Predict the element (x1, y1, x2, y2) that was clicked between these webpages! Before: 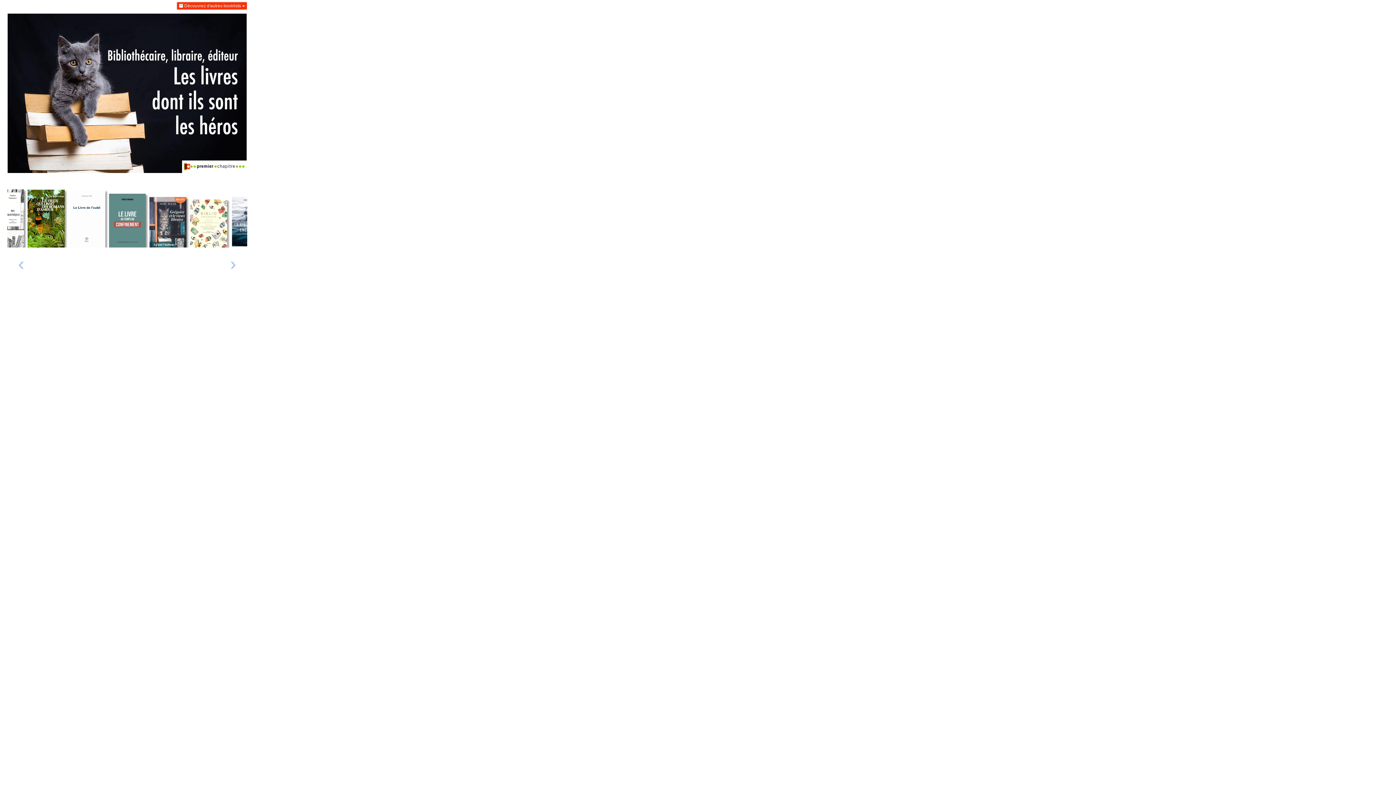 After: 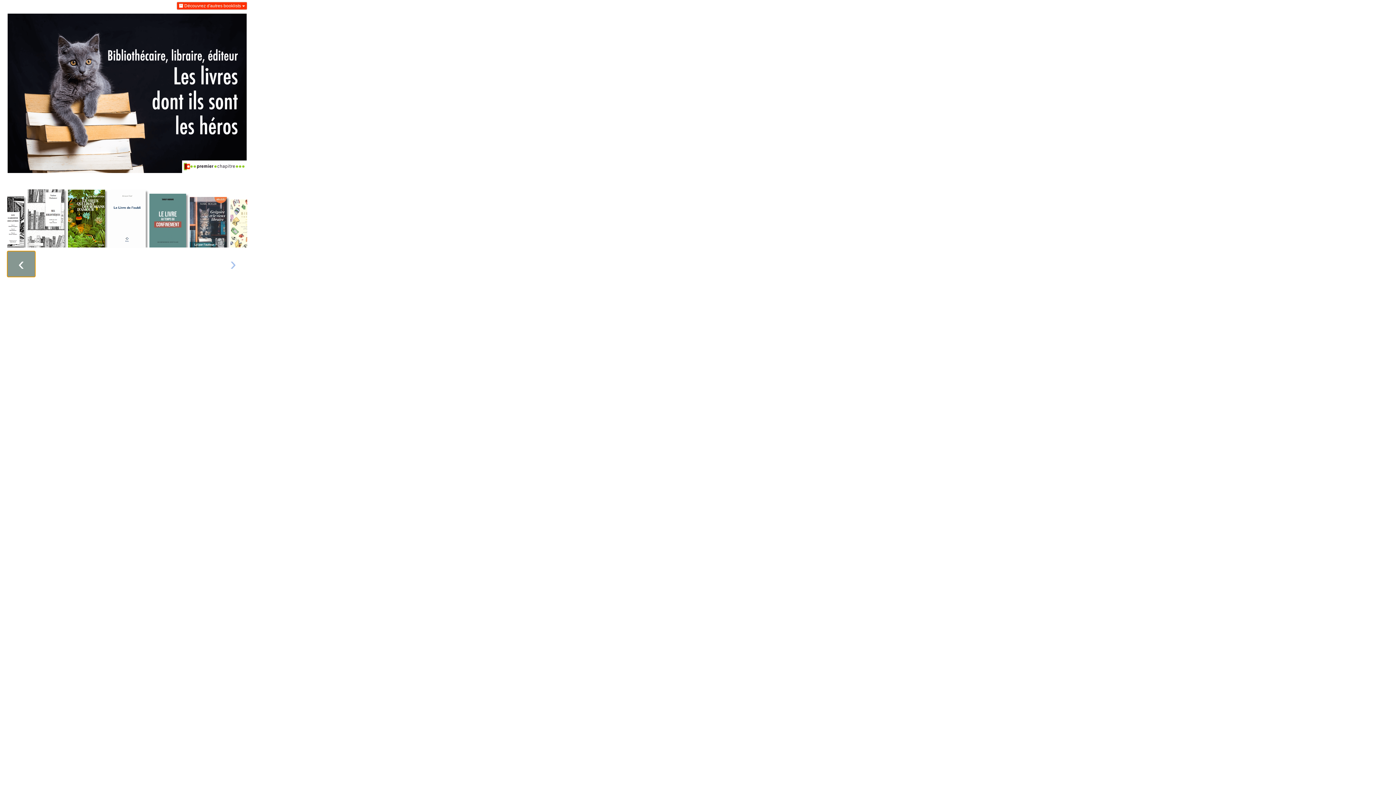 Action: bbox: (7, 251, 35, 277) label: ‹